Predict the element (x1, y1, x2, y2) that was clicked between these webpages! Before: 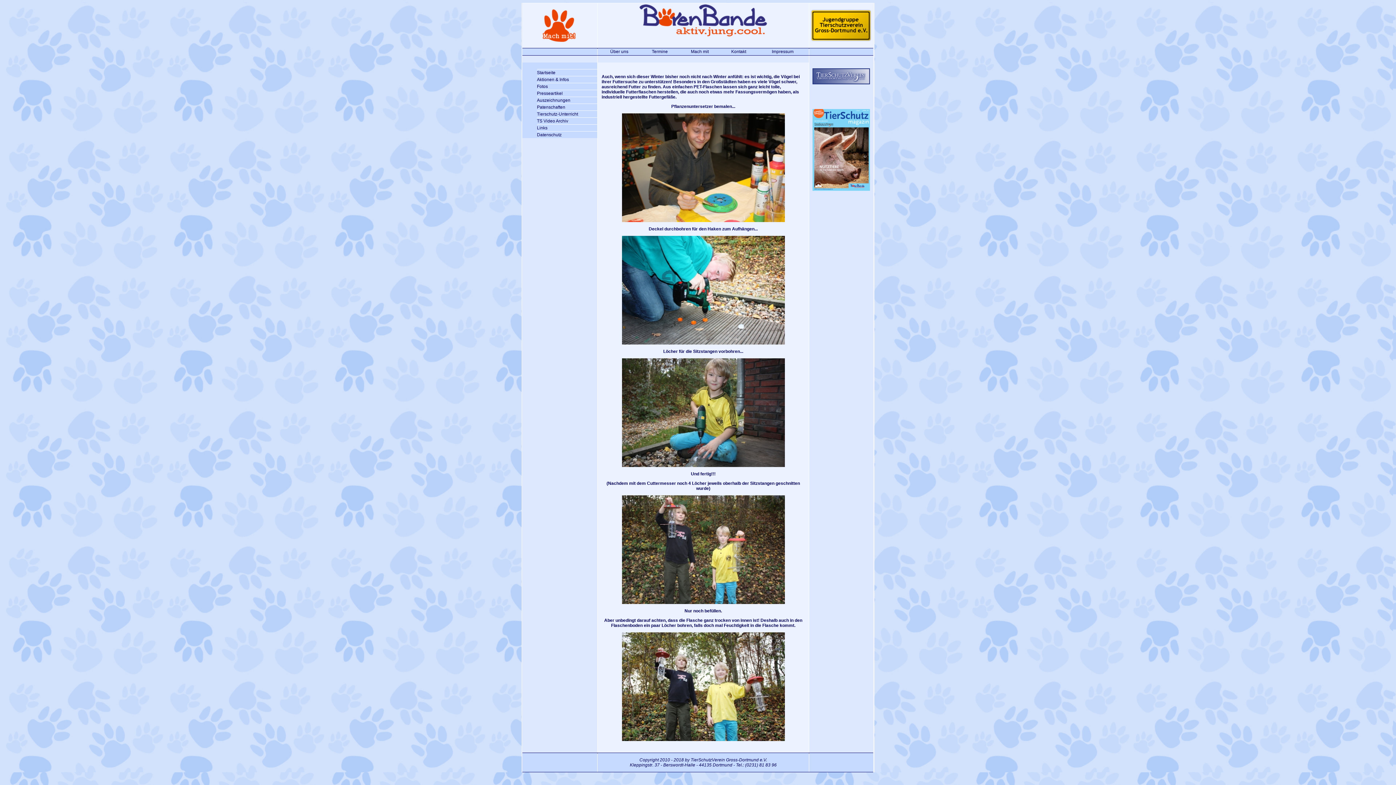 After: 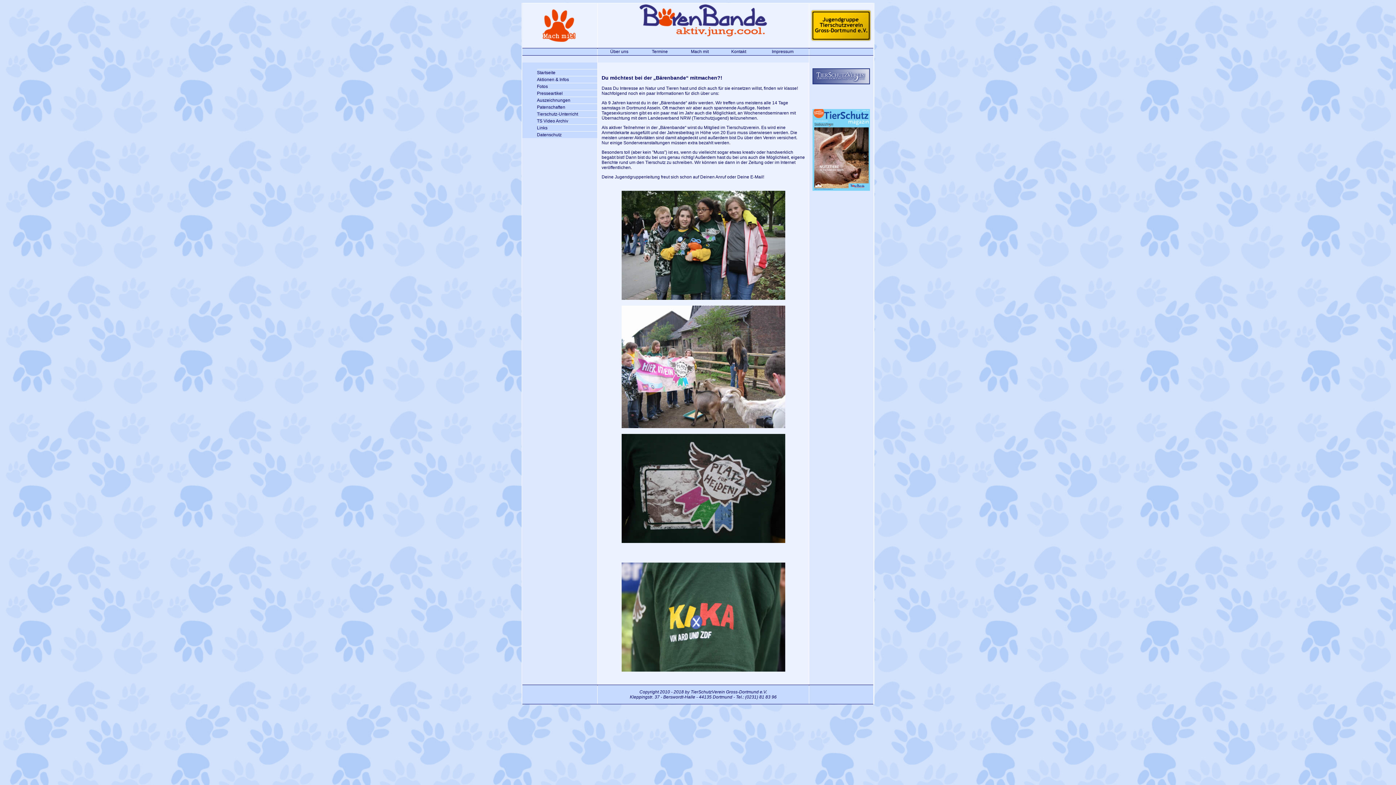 Action: bbox: (530, 37, 589, 43)